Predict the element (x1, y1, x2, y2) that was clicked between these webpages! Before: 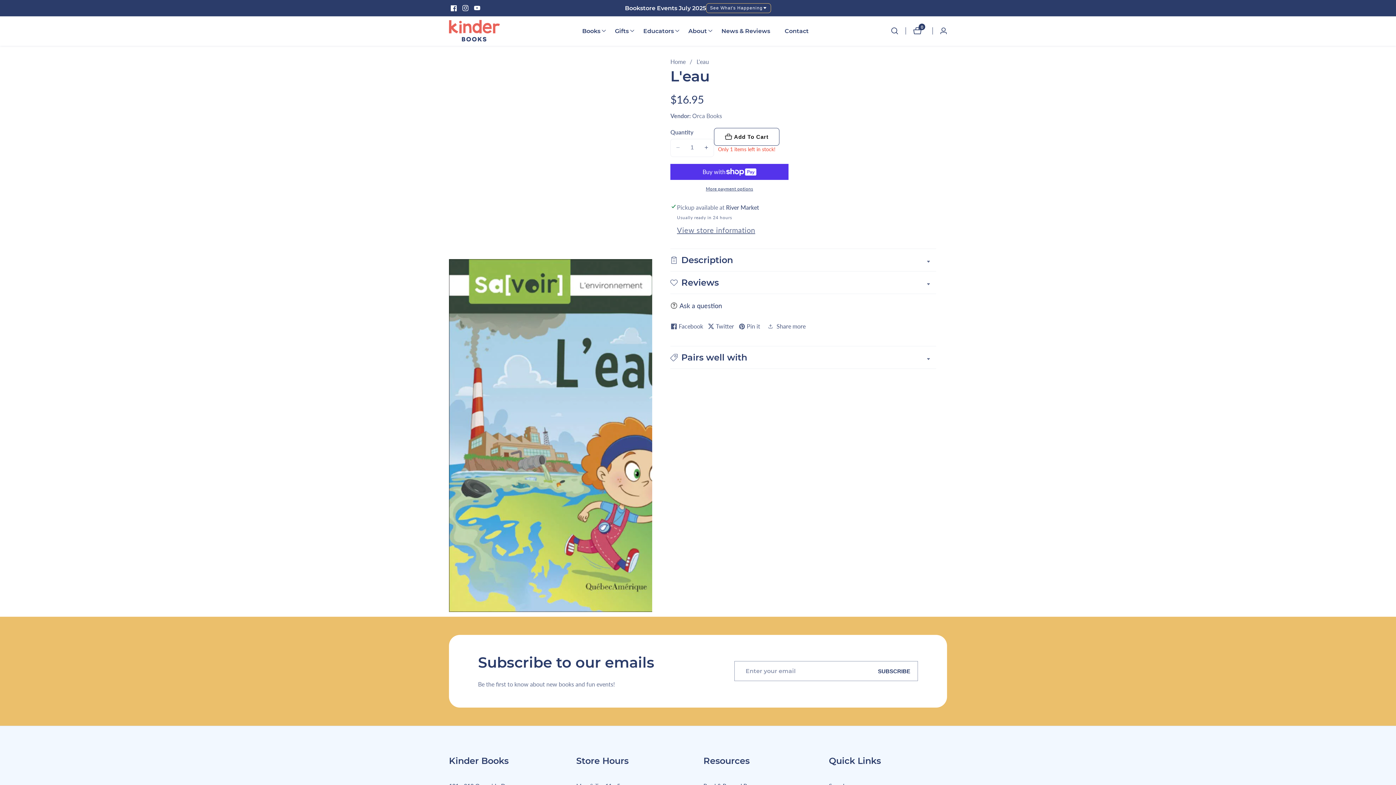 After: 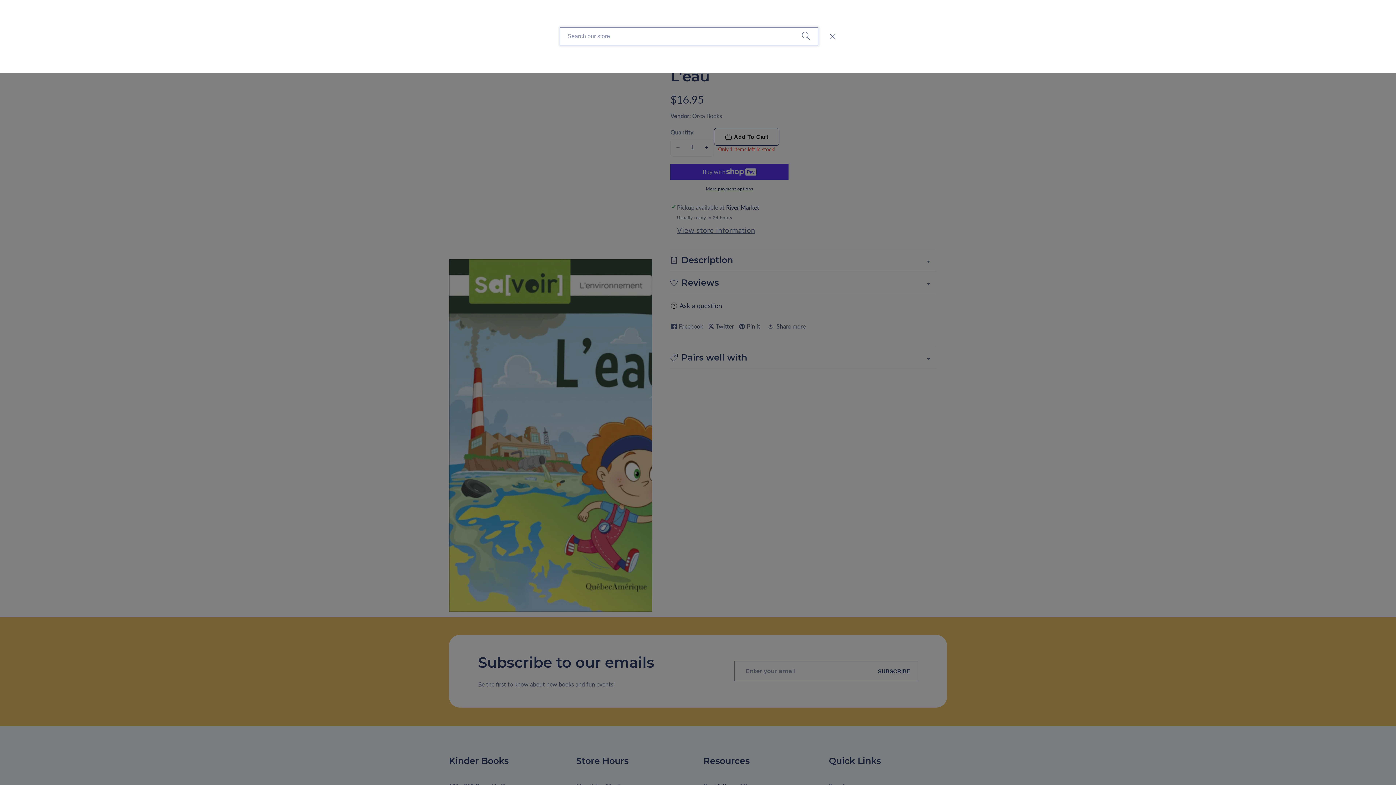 Action: label: Search our store bbox: (891, 27, 905, 34)